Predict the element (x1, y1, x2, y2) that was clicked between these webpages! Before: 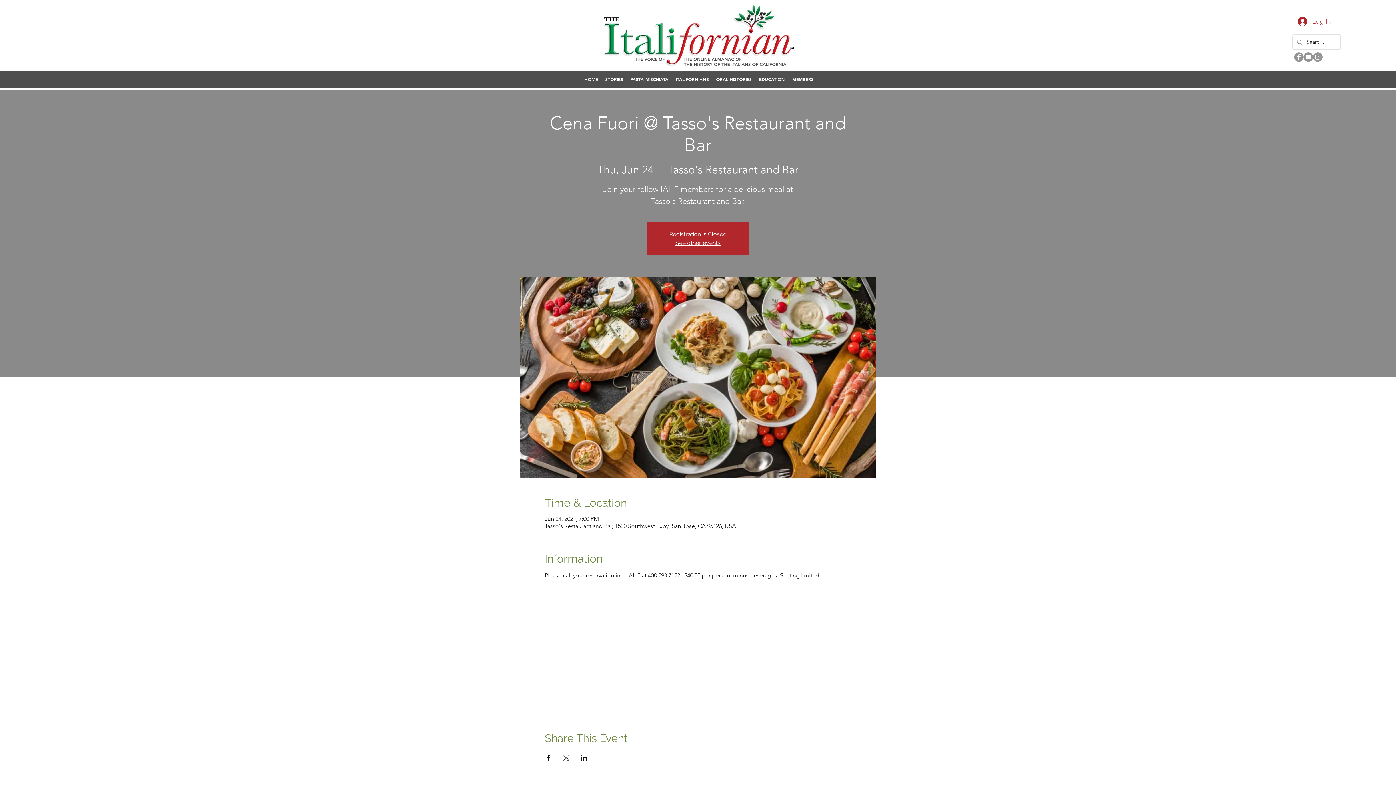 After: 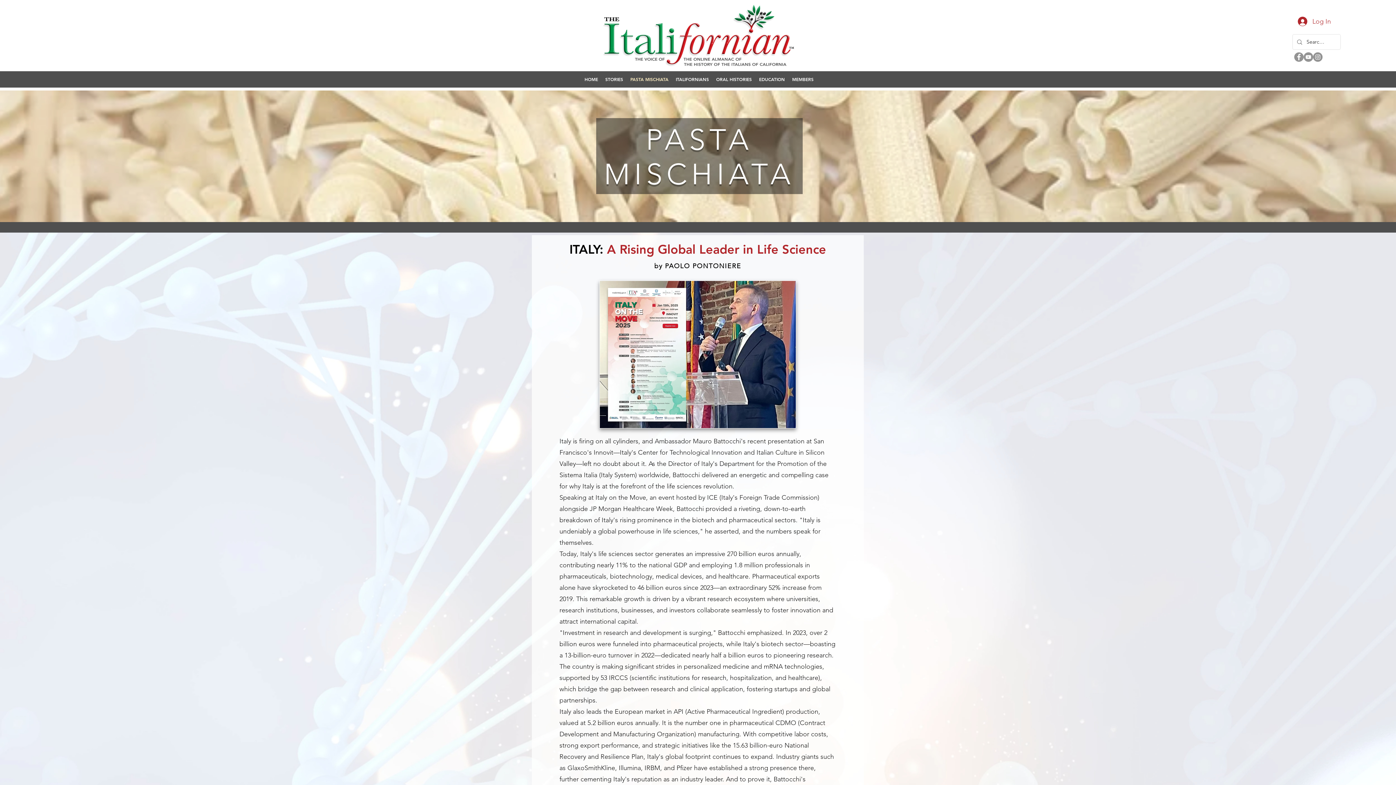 Action: label: PASTA MISCHIATA bbox: (626, 73, 672, 84)